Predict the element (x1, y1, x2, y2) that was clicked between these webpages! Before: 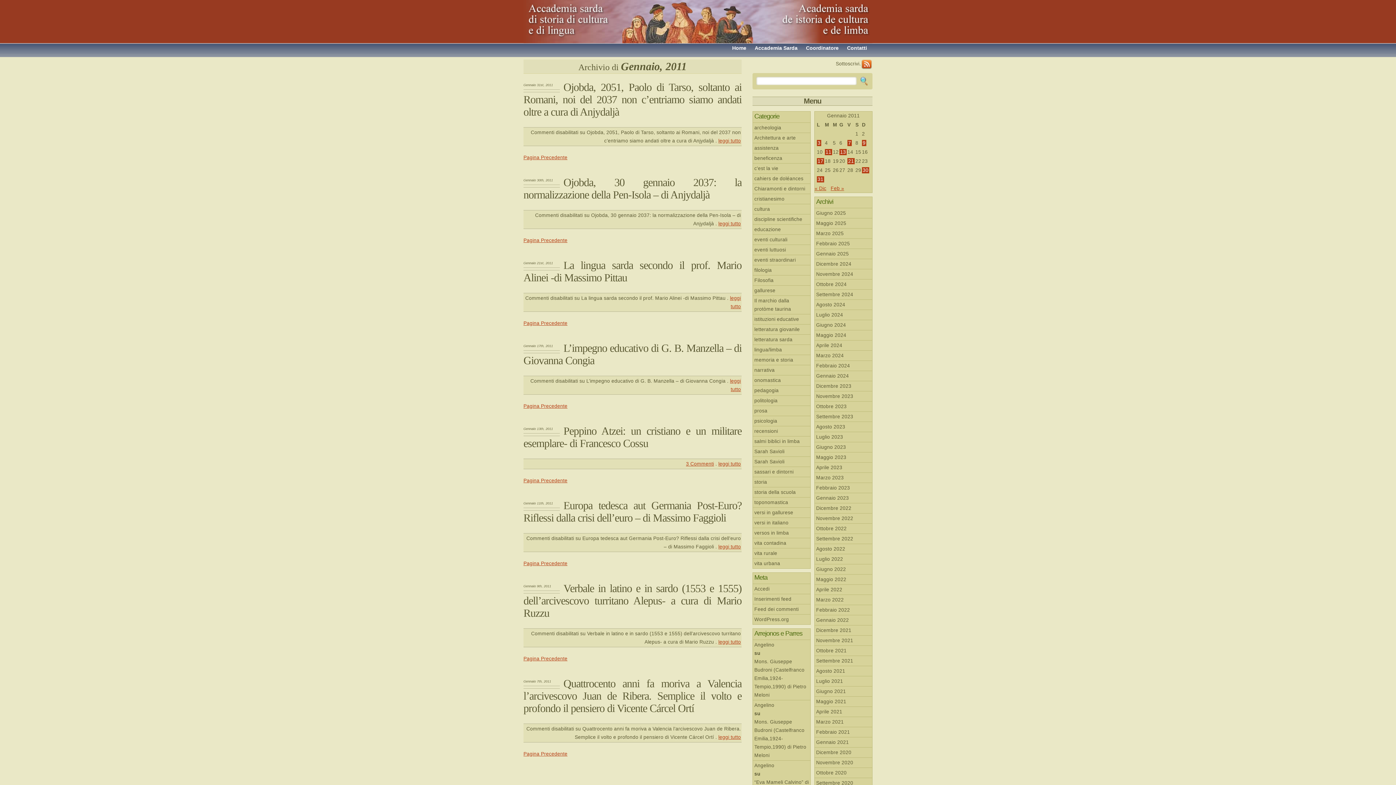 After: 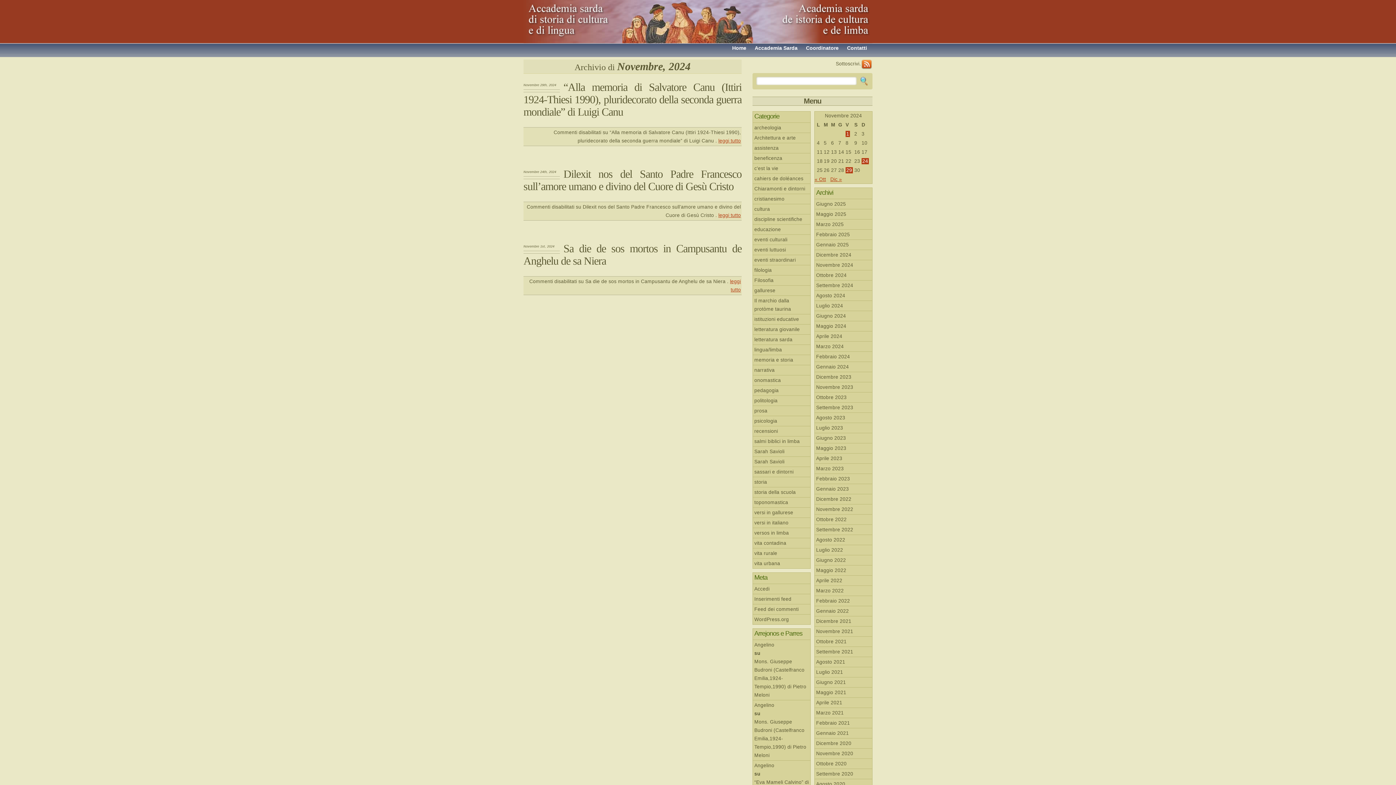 Action: bbox: (814, 269, 872, 279) label: Novembre 2024